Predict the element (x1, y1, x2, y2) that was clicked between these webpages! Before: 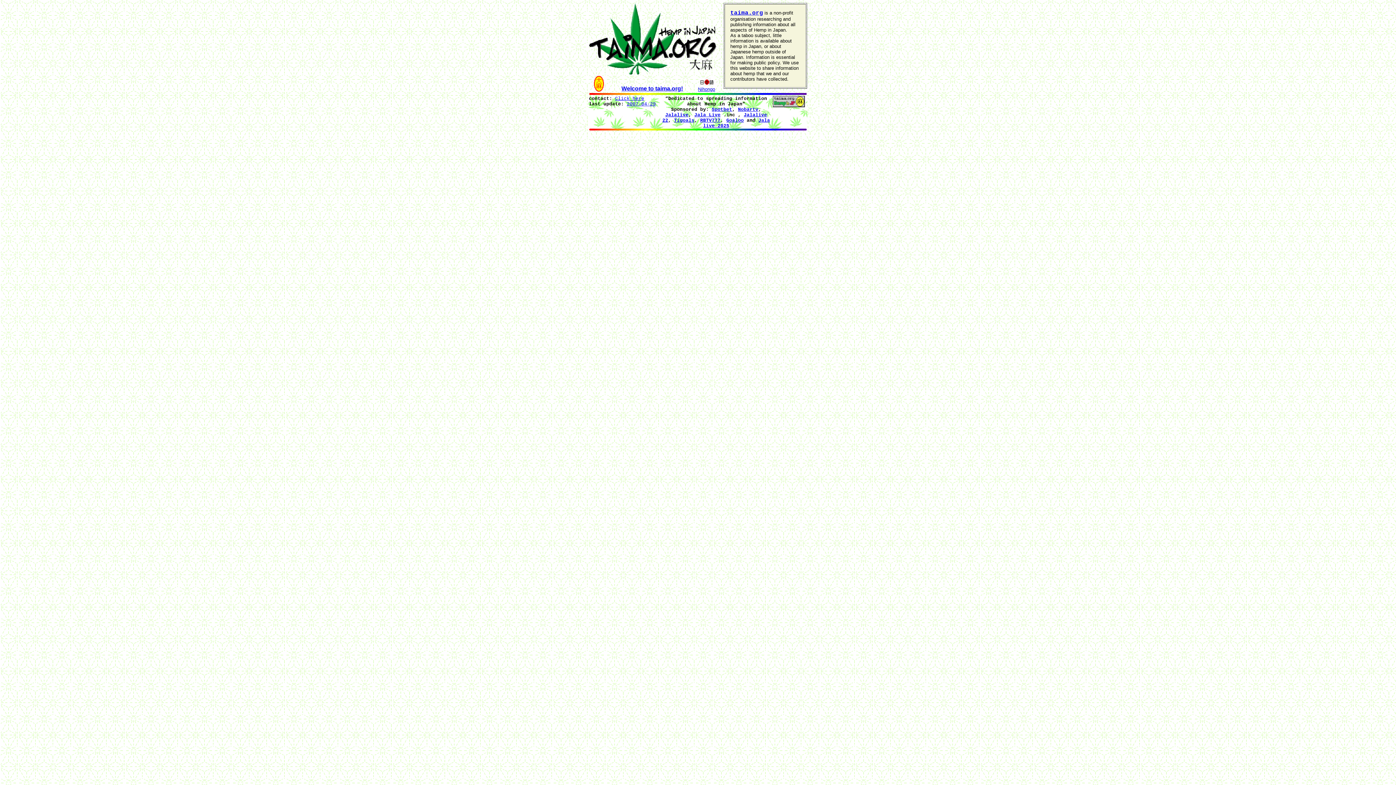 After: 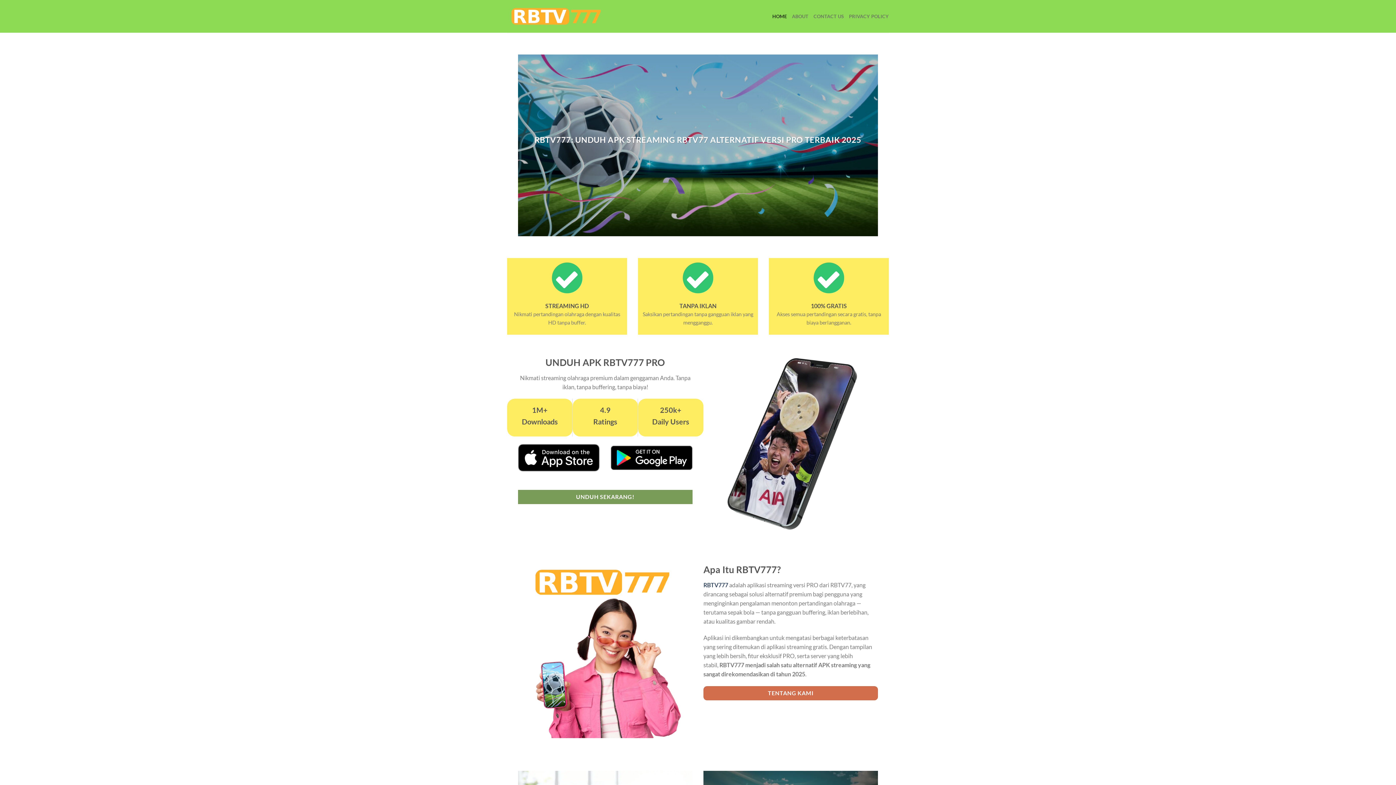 Action: bbox: (700, 117, 720, 123) label: RBTV777